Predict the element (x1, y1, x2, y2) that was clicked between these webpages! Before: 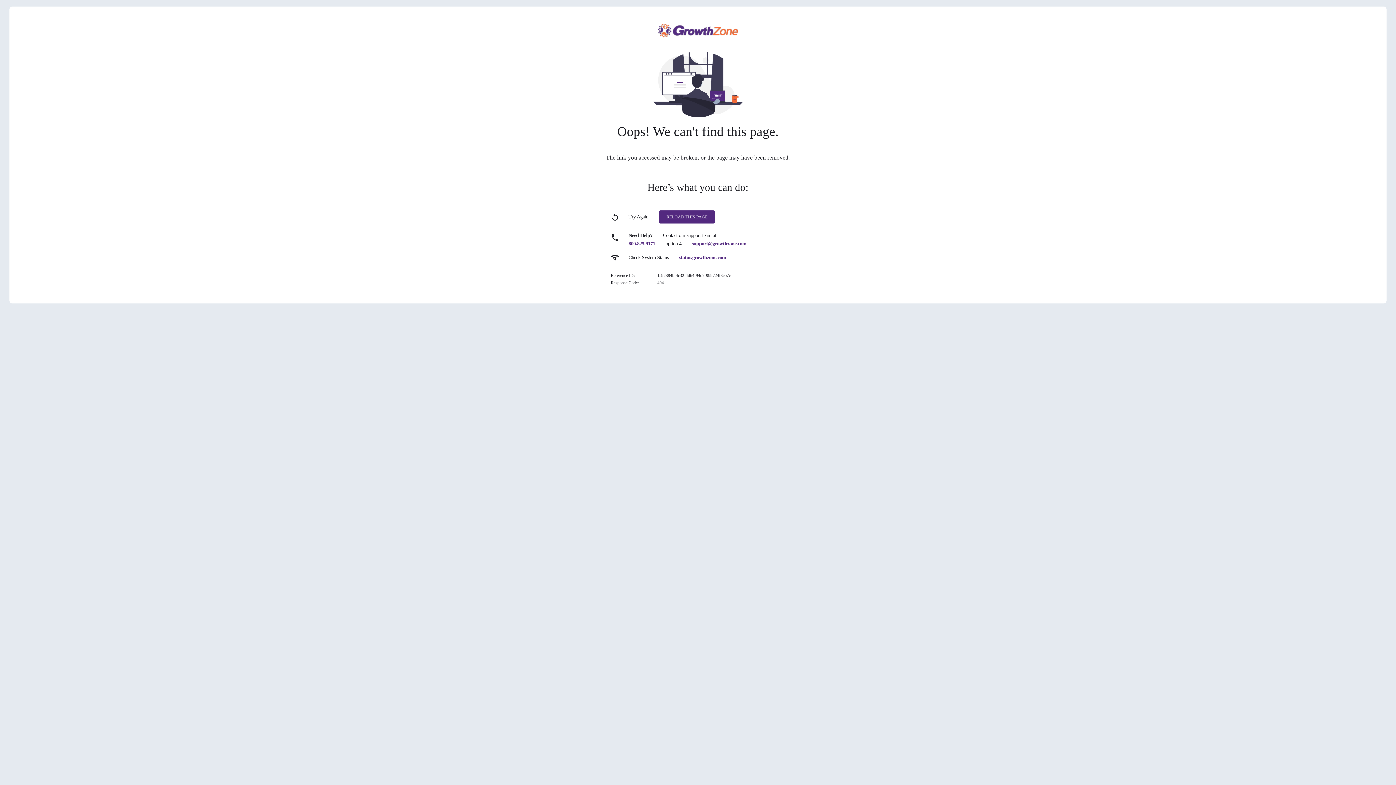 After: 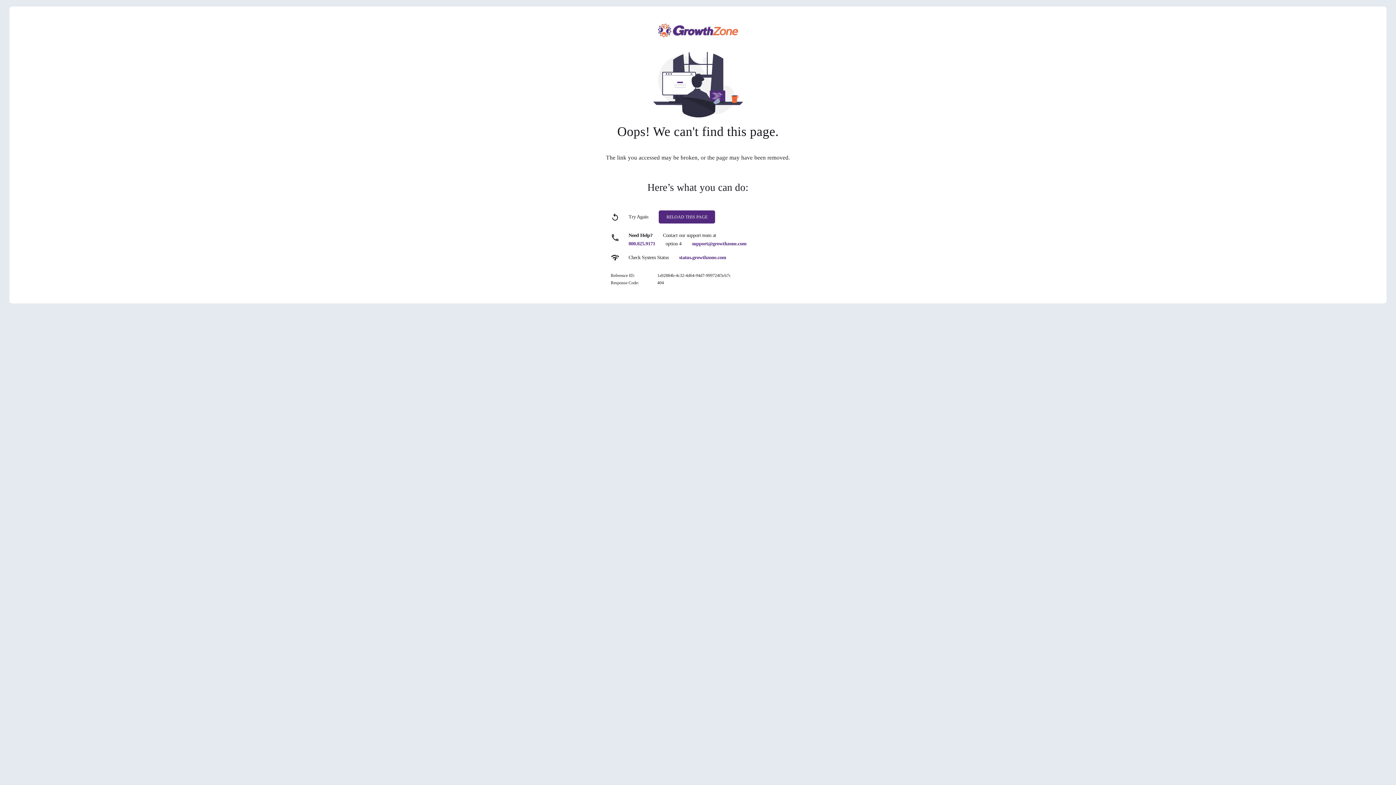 Action: label: 800.825.9171 bbox: (628, 241, 655, 246)